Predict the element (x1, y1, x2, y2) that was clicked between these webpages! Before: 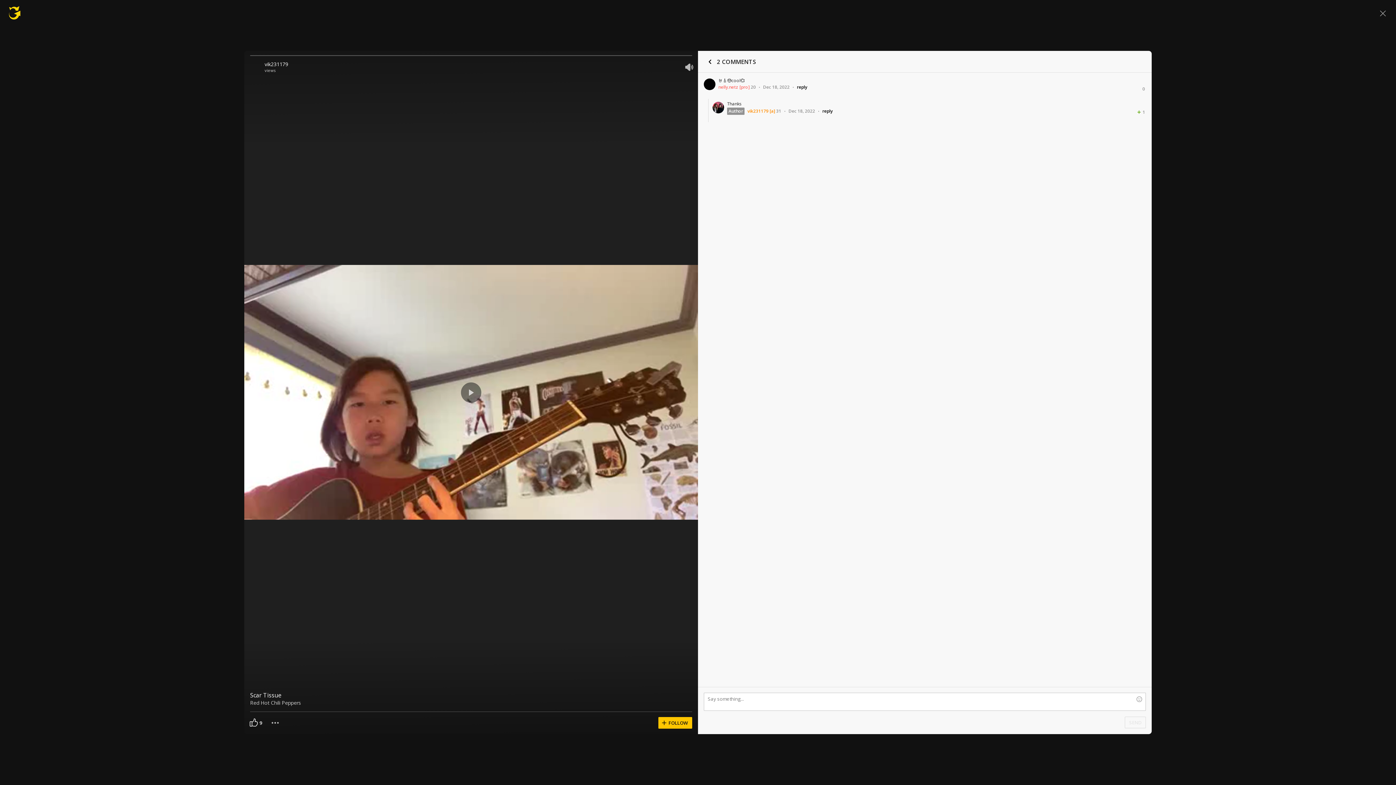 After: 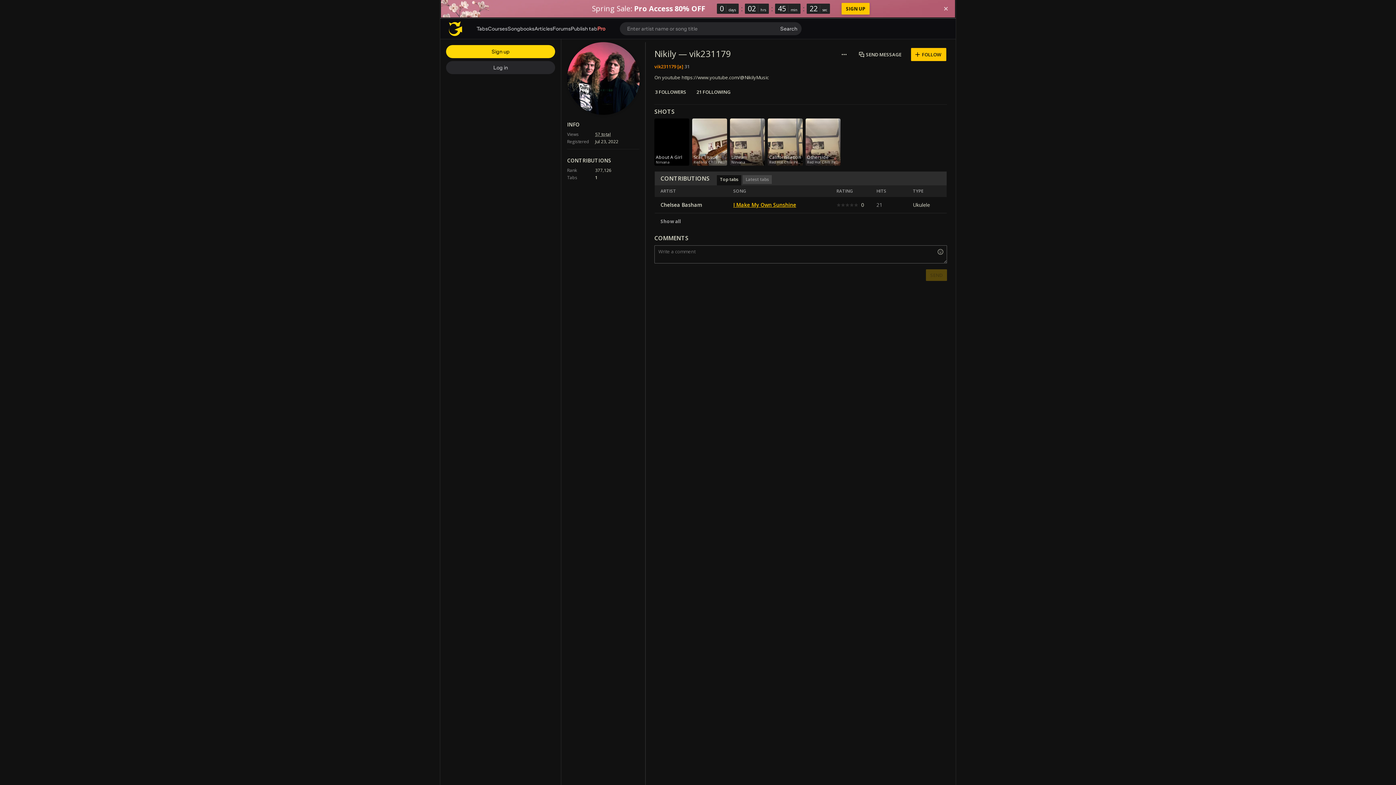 Action: label: vik231179 bbox: (747, 108, 768, 114)